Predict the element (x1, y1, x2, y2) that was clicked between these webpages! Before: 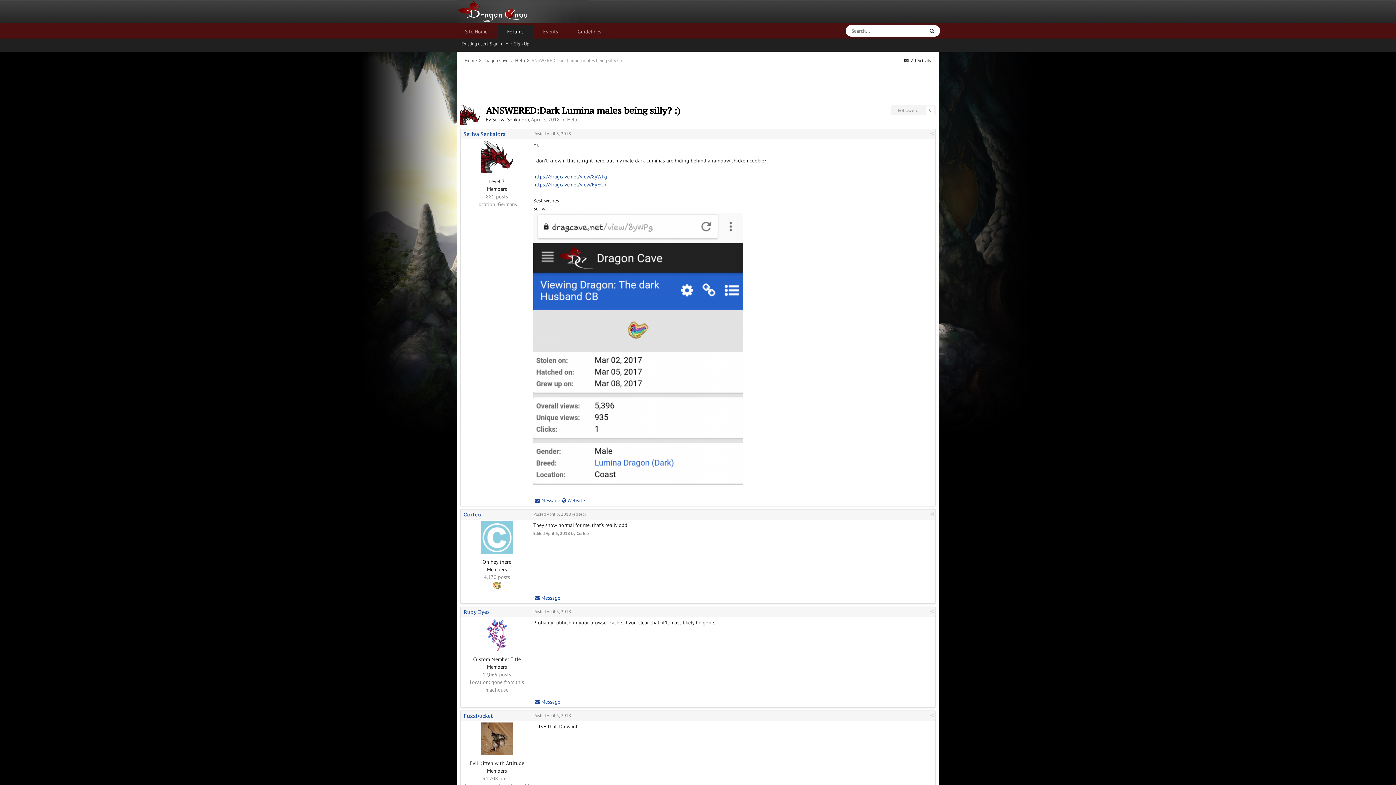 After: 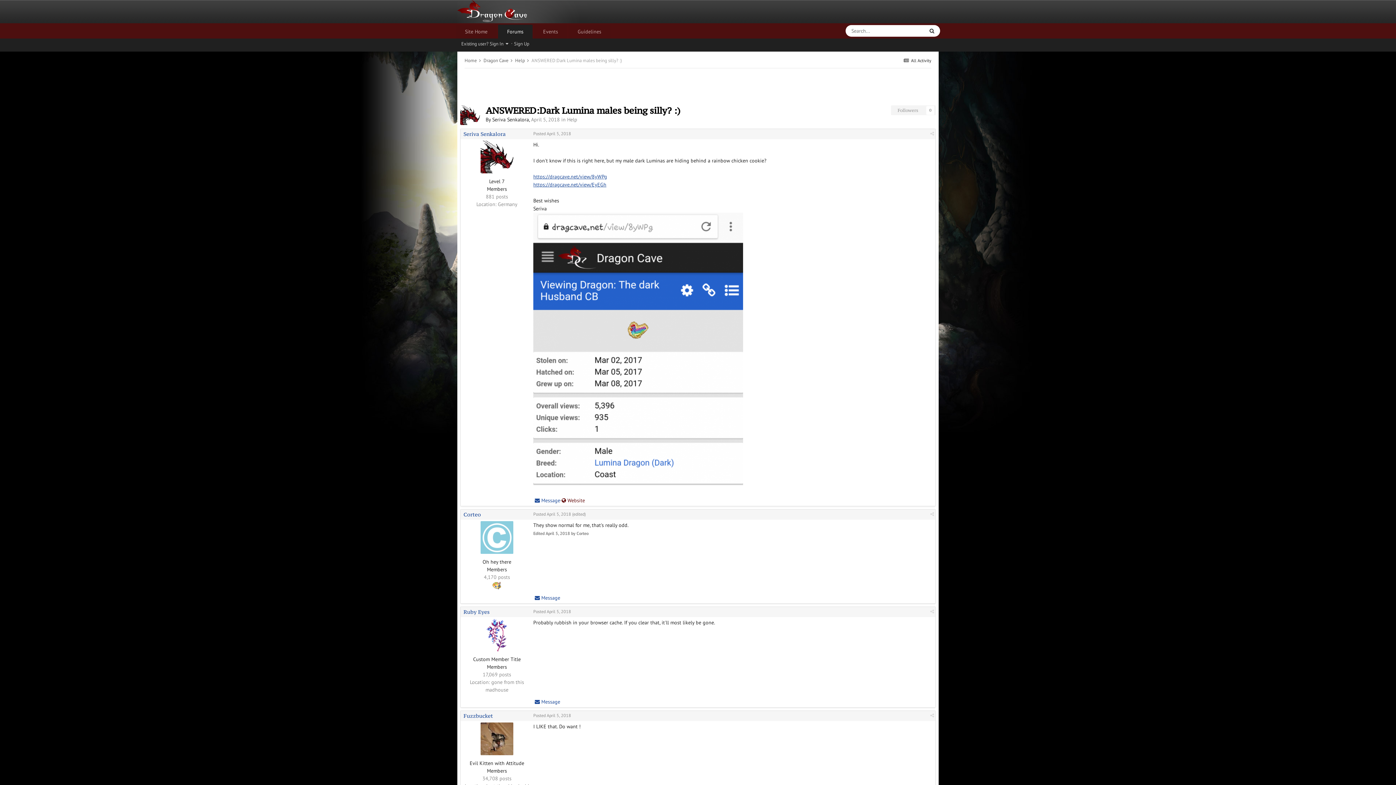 Action: bbox: (561, 497, 585, 504) label:  Website